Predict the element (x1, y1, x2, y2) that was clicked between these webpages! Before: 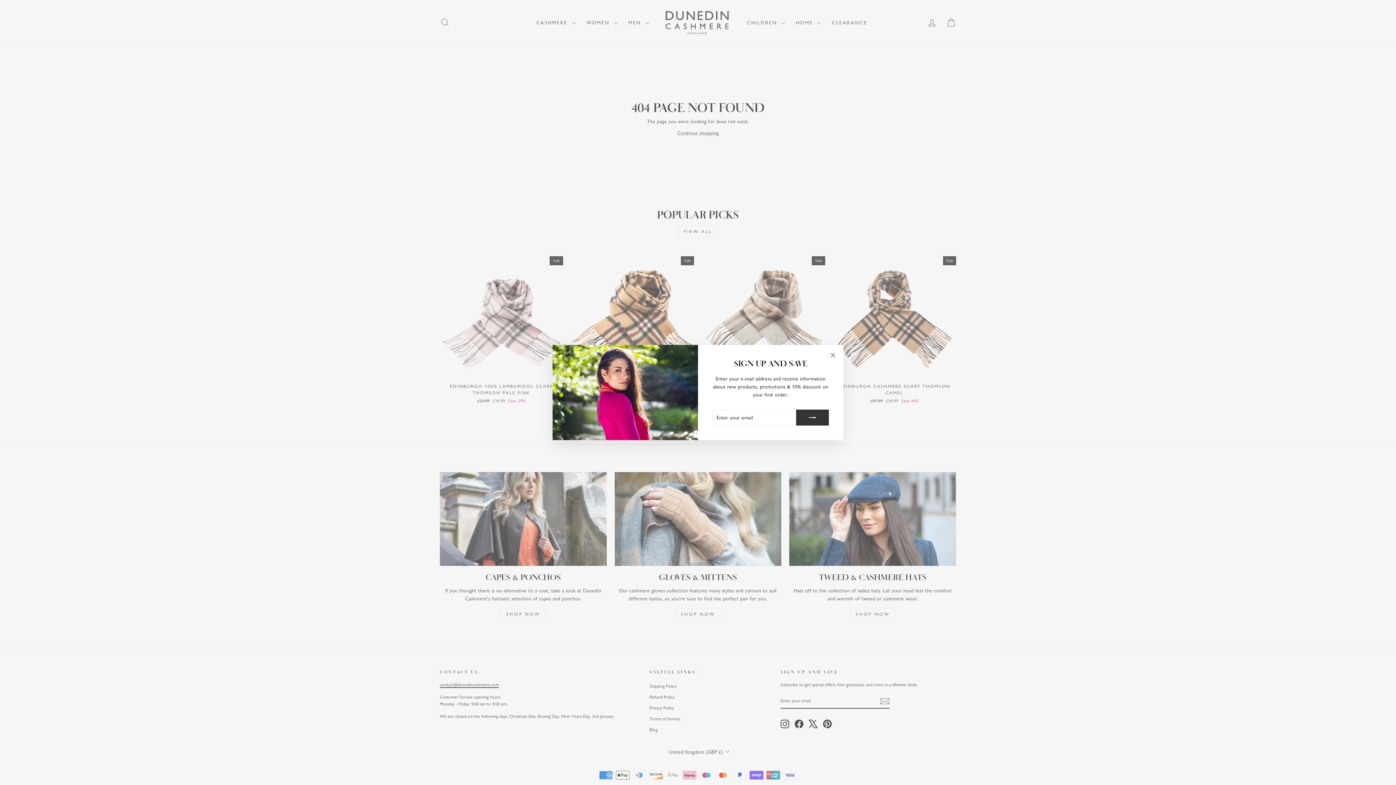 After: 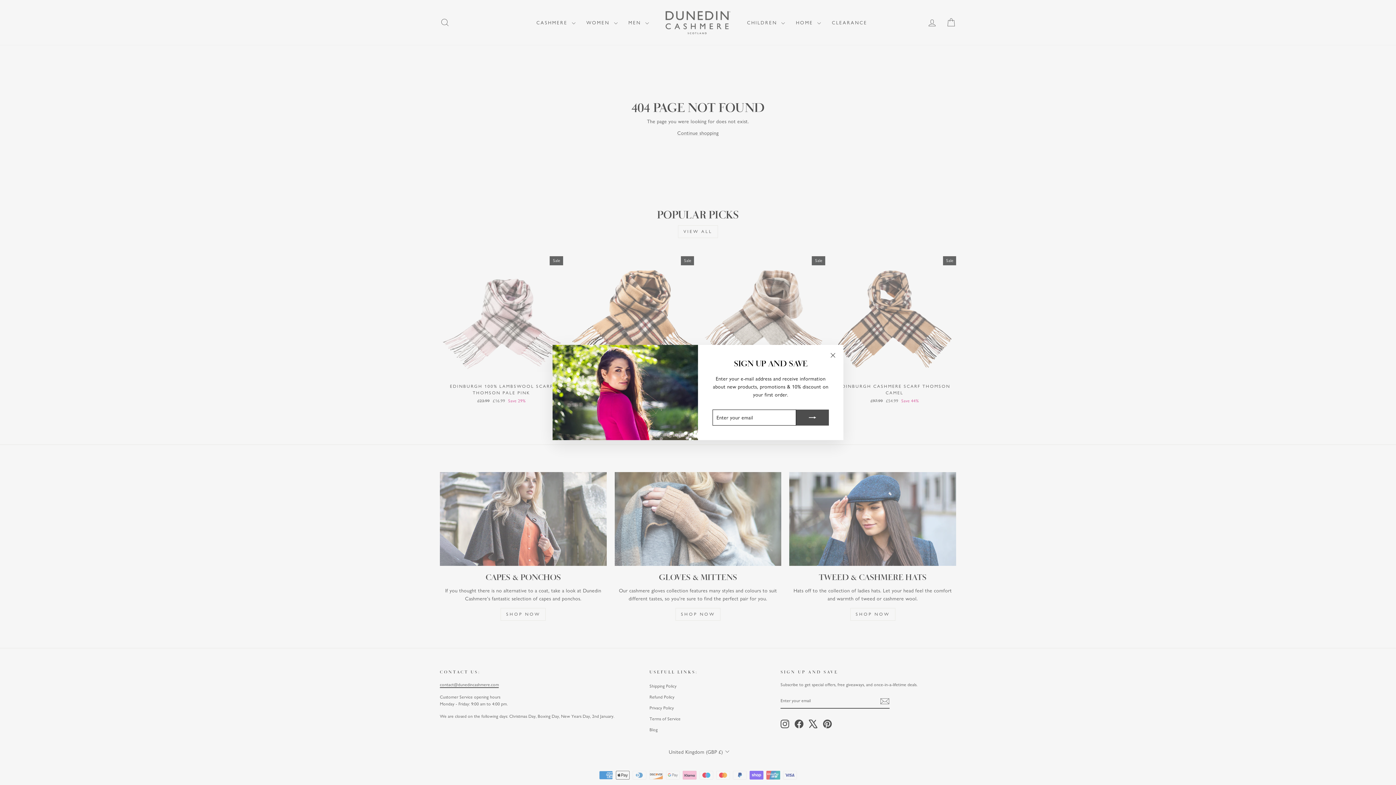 Action: bbox: (796, 420, 829, 436)